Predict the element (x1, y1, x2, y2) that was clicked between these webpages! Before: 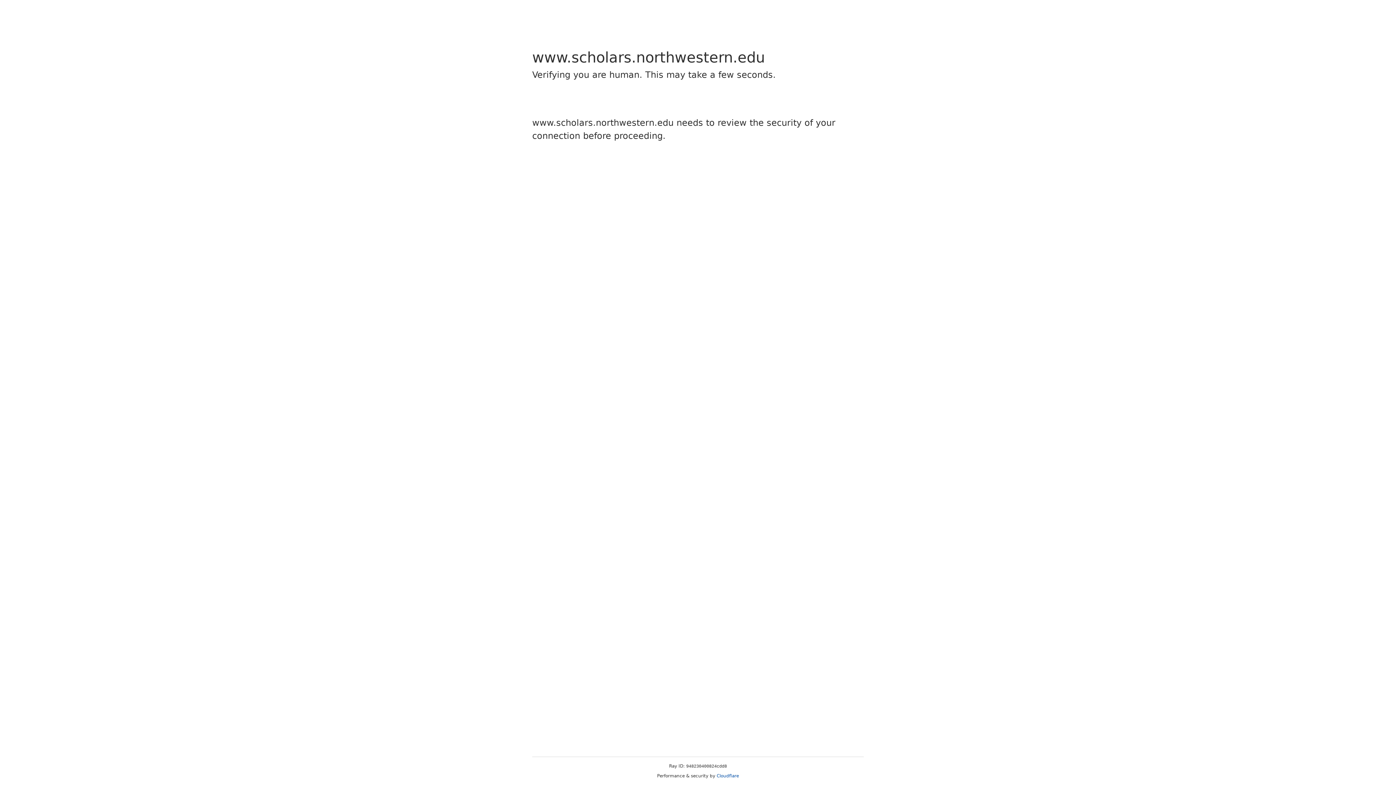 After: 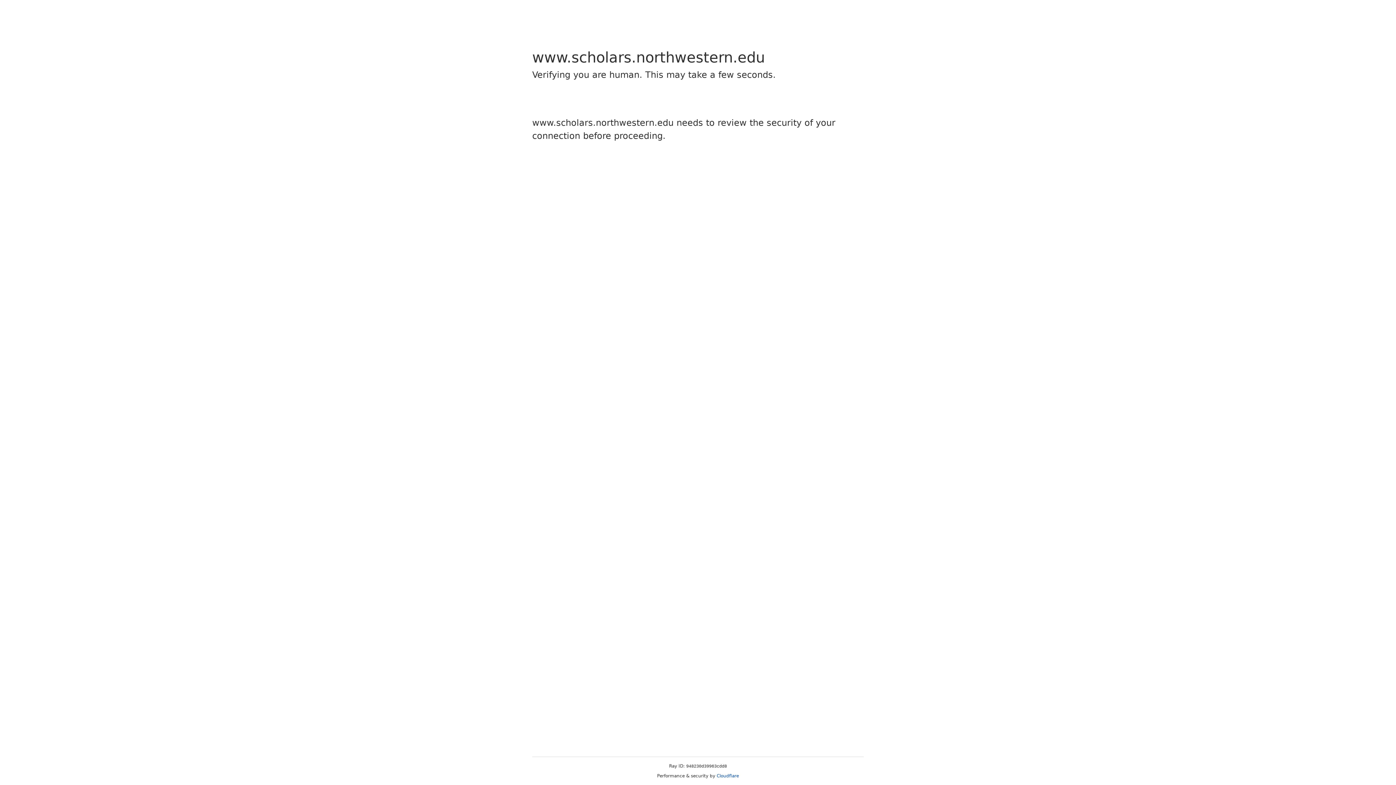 Action: bbox: (716, 773, 739, 778) label: Cloudflare